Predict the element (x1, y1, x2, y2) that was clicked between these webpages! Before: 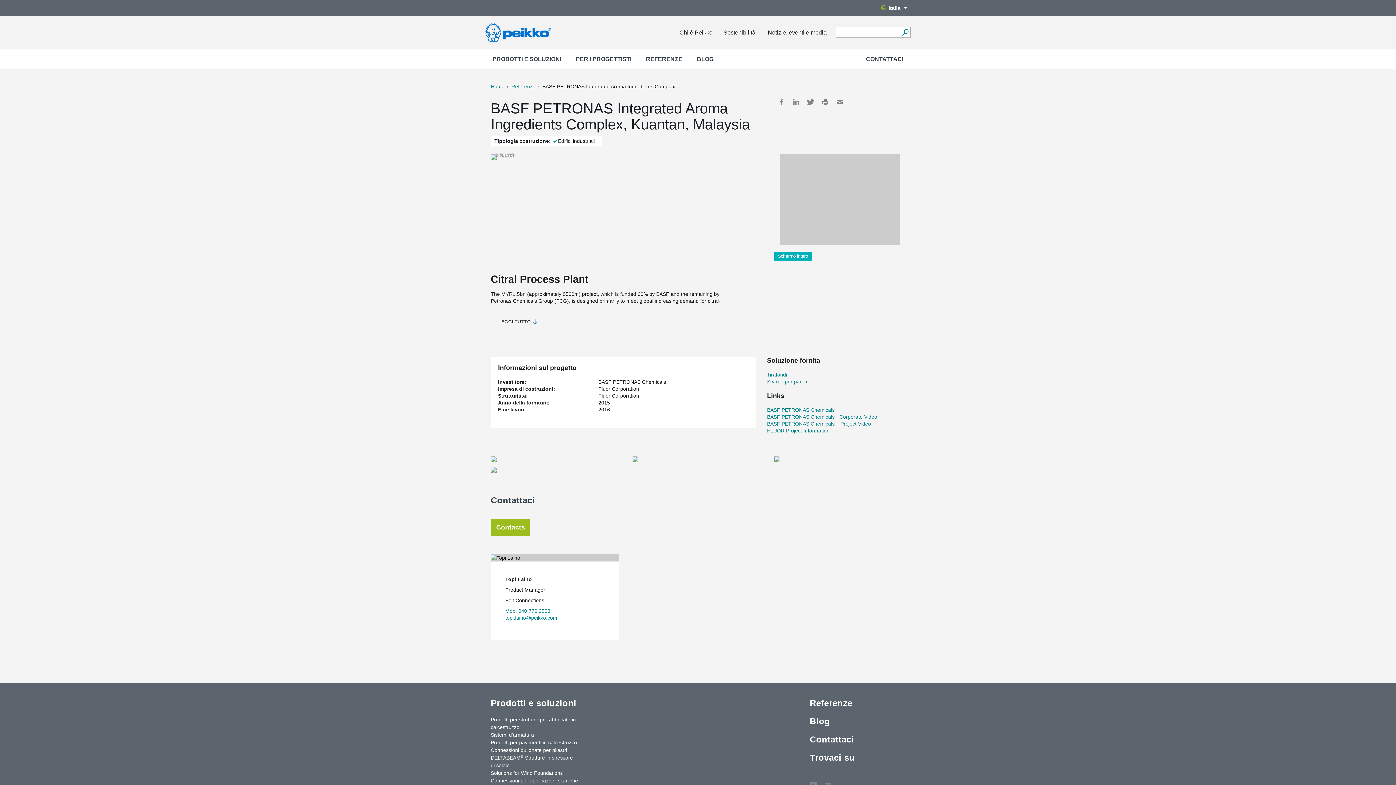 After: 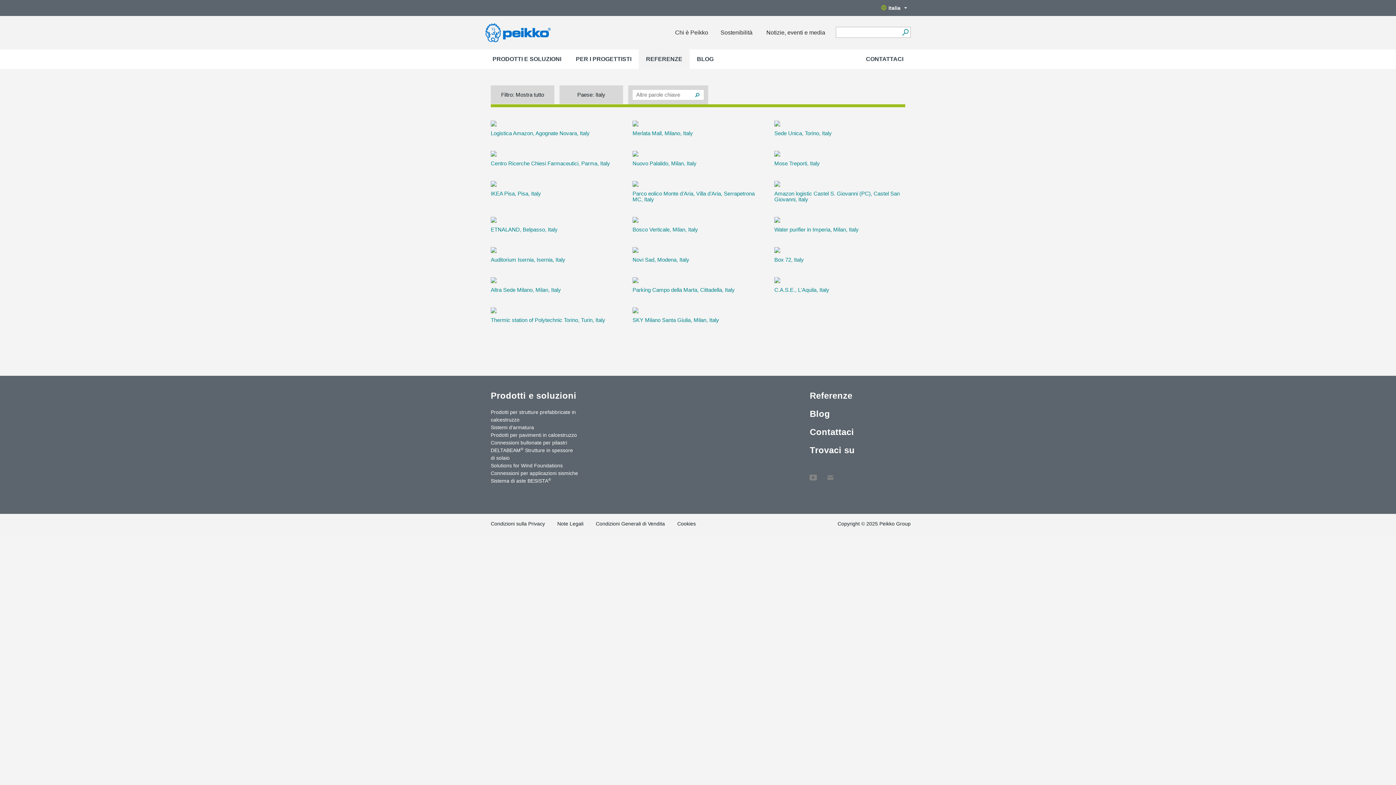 Action: bbox: (511, 83, 535, 89) label: Referenze